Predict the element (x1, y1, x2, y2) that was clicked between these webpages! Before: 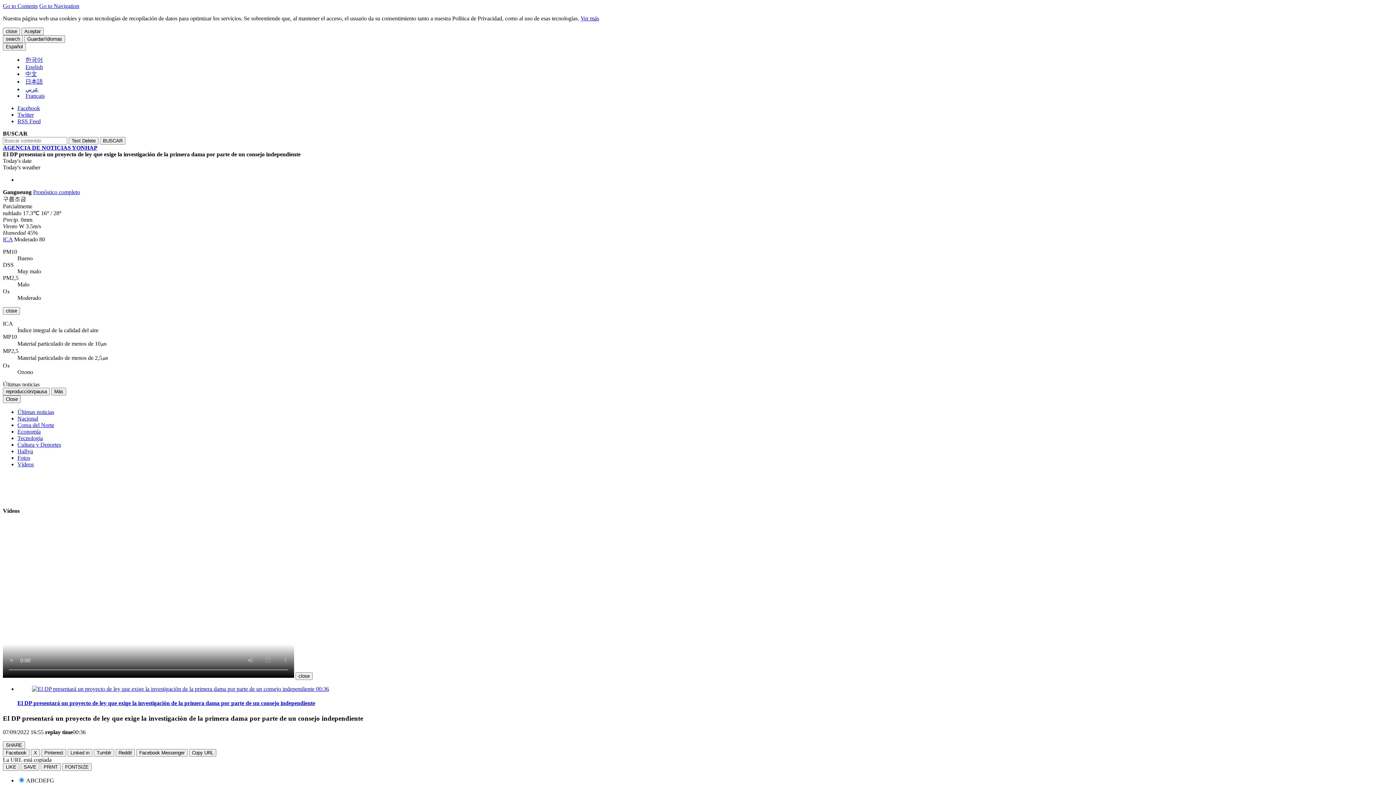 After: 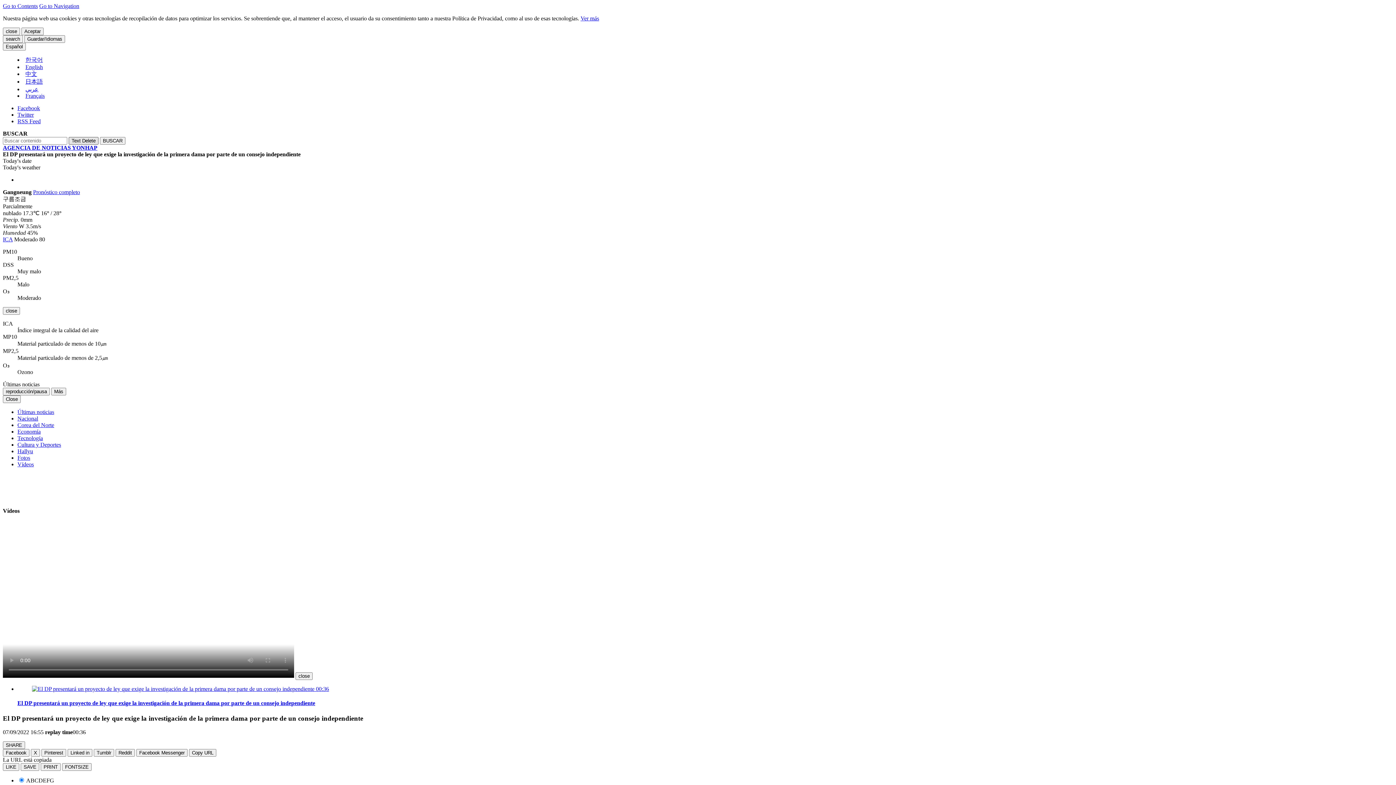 Action: bbox: (68, 137, 98, 144) label: Text Delete